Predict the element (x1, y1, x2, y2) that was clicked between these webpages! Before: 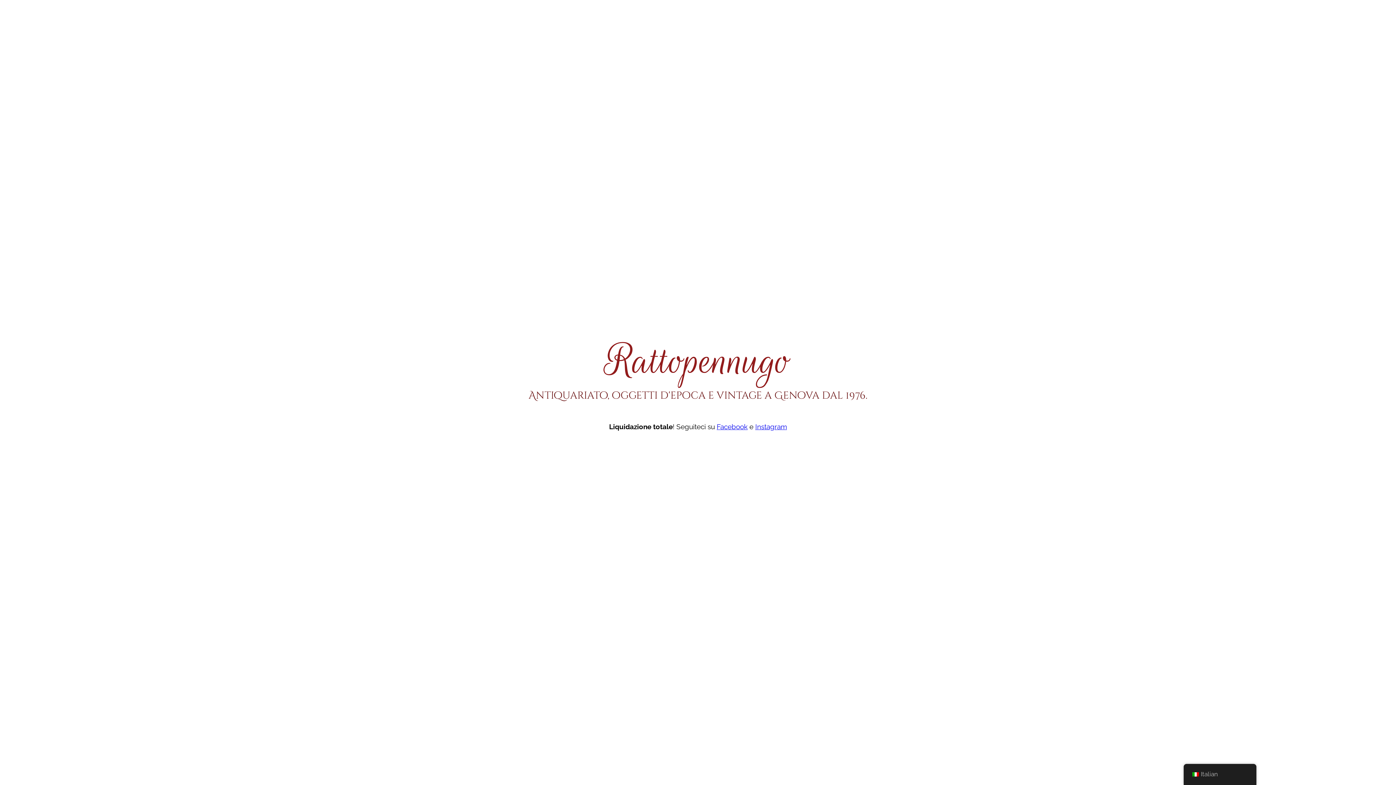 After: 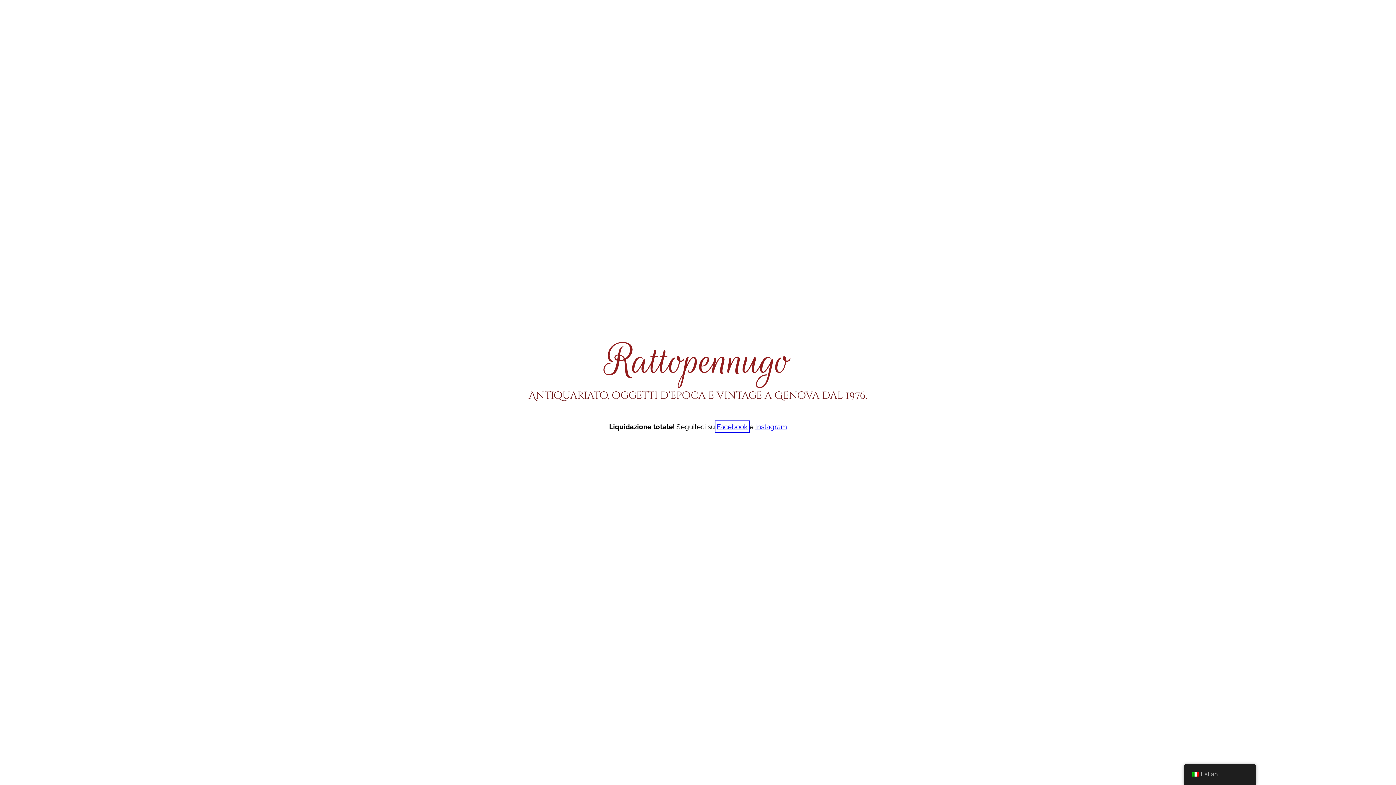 Action: bbox: (716, 422, 747, 430) label: Facebook